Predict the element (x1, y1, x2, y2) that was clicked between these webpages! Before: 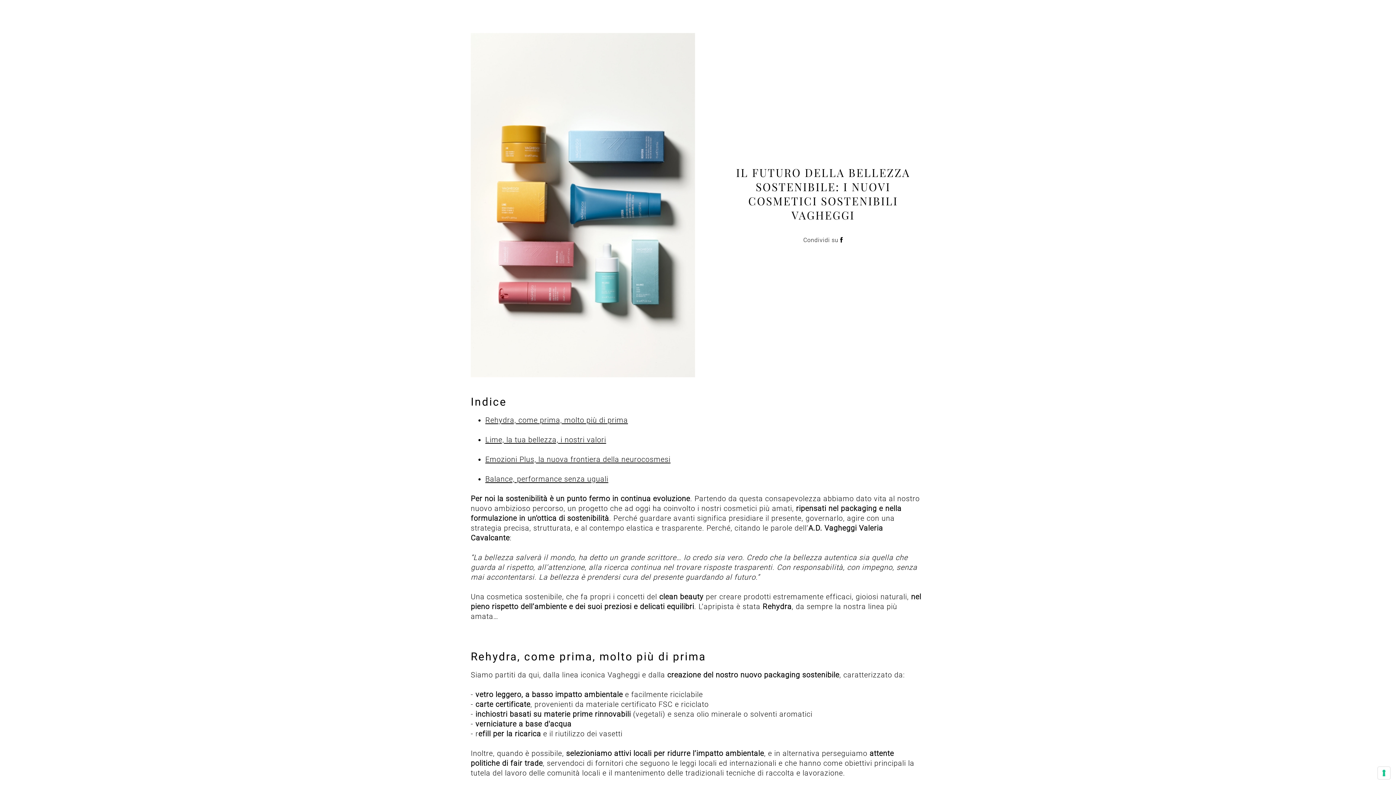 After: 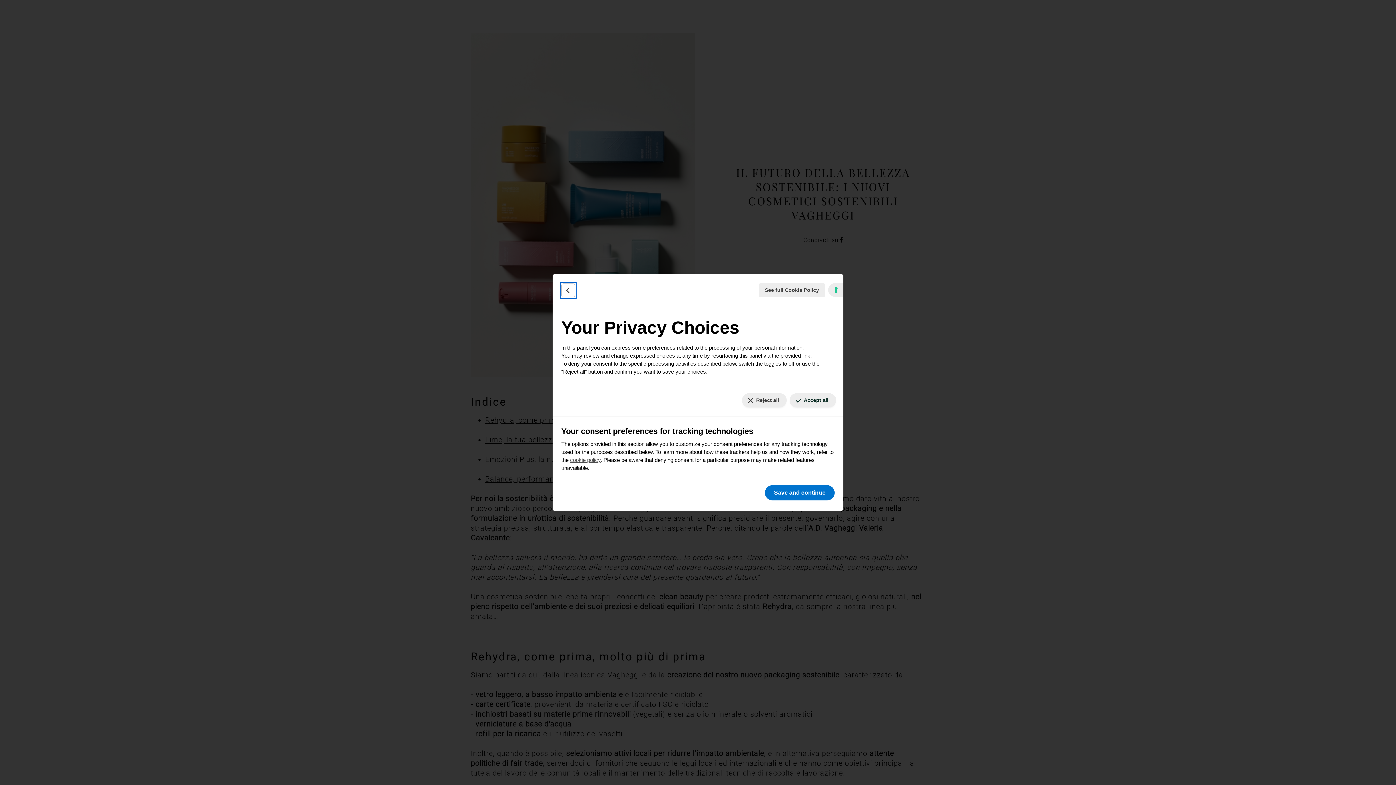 Action: bbox: (1378, 767, 1390, 779) label: Your consent preferences for tracking technologies